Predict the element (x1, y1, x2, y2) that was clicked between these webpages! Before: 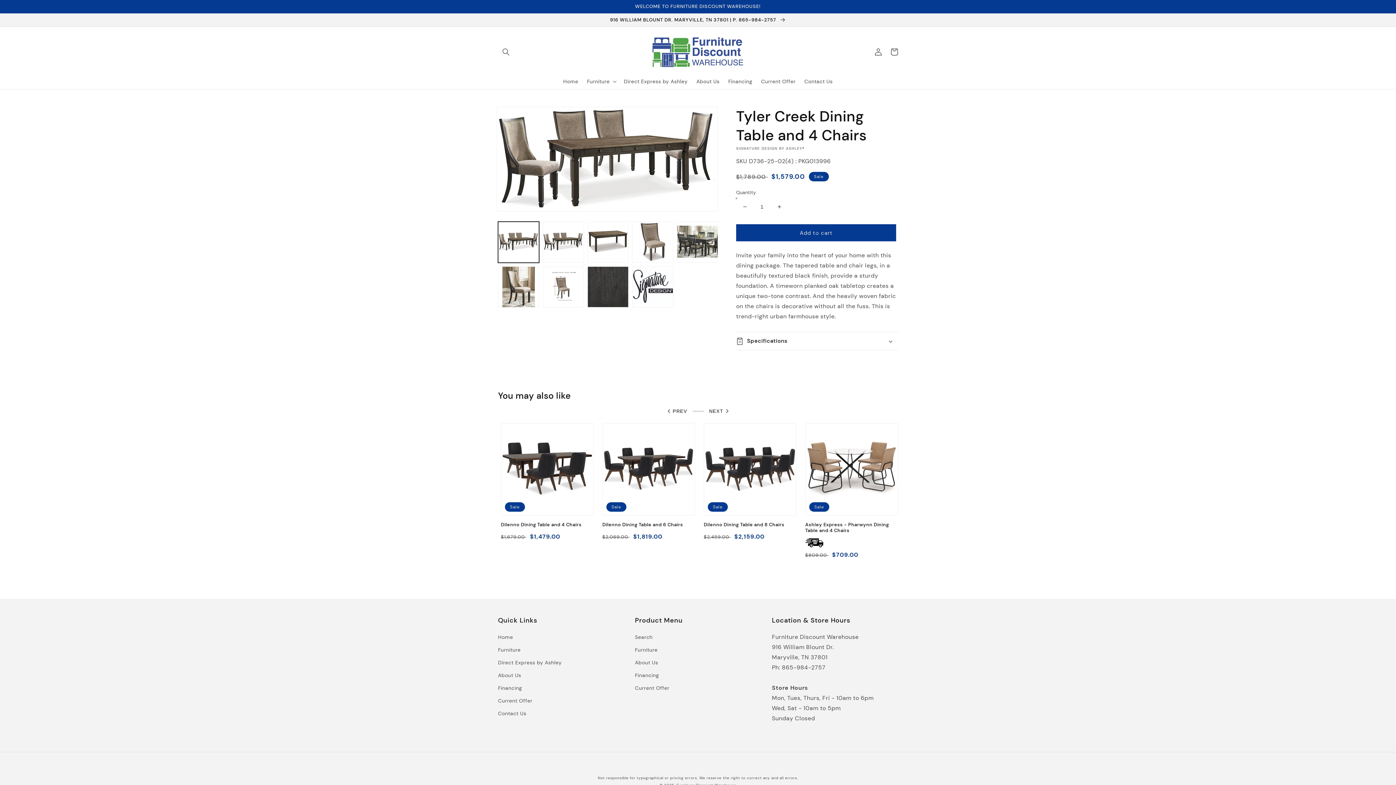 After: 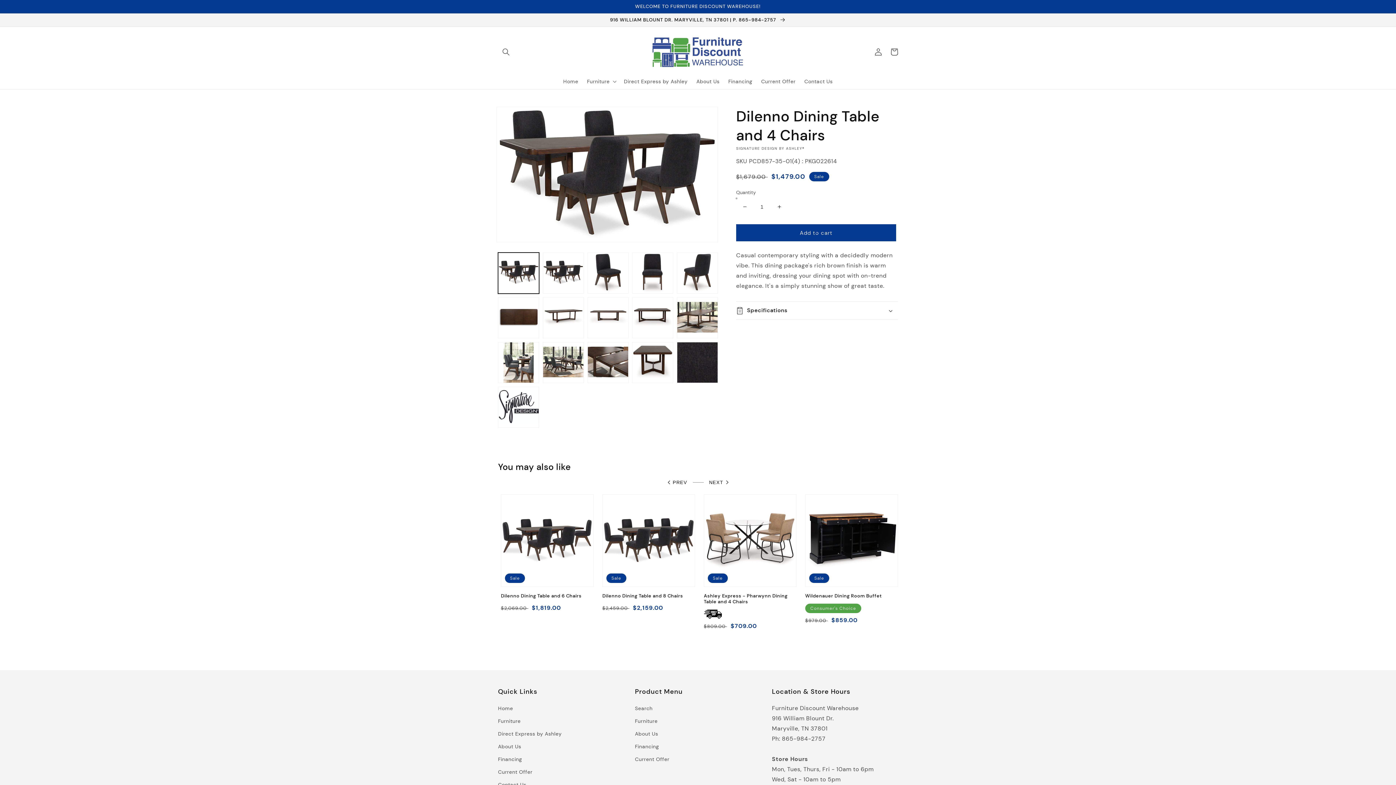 Action: label: Dilenno Dining Table and 4 Chairs bbox: (501, 522, 593, 528)